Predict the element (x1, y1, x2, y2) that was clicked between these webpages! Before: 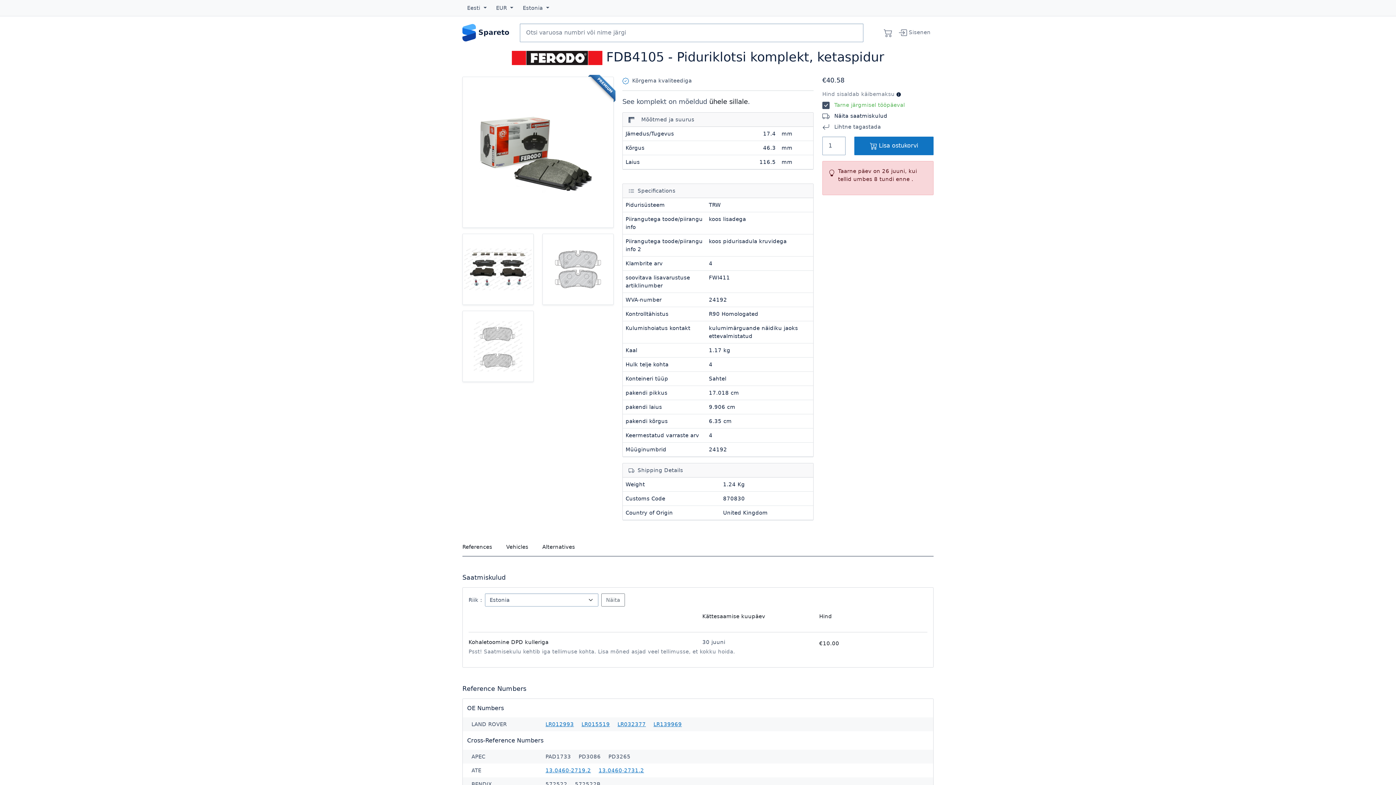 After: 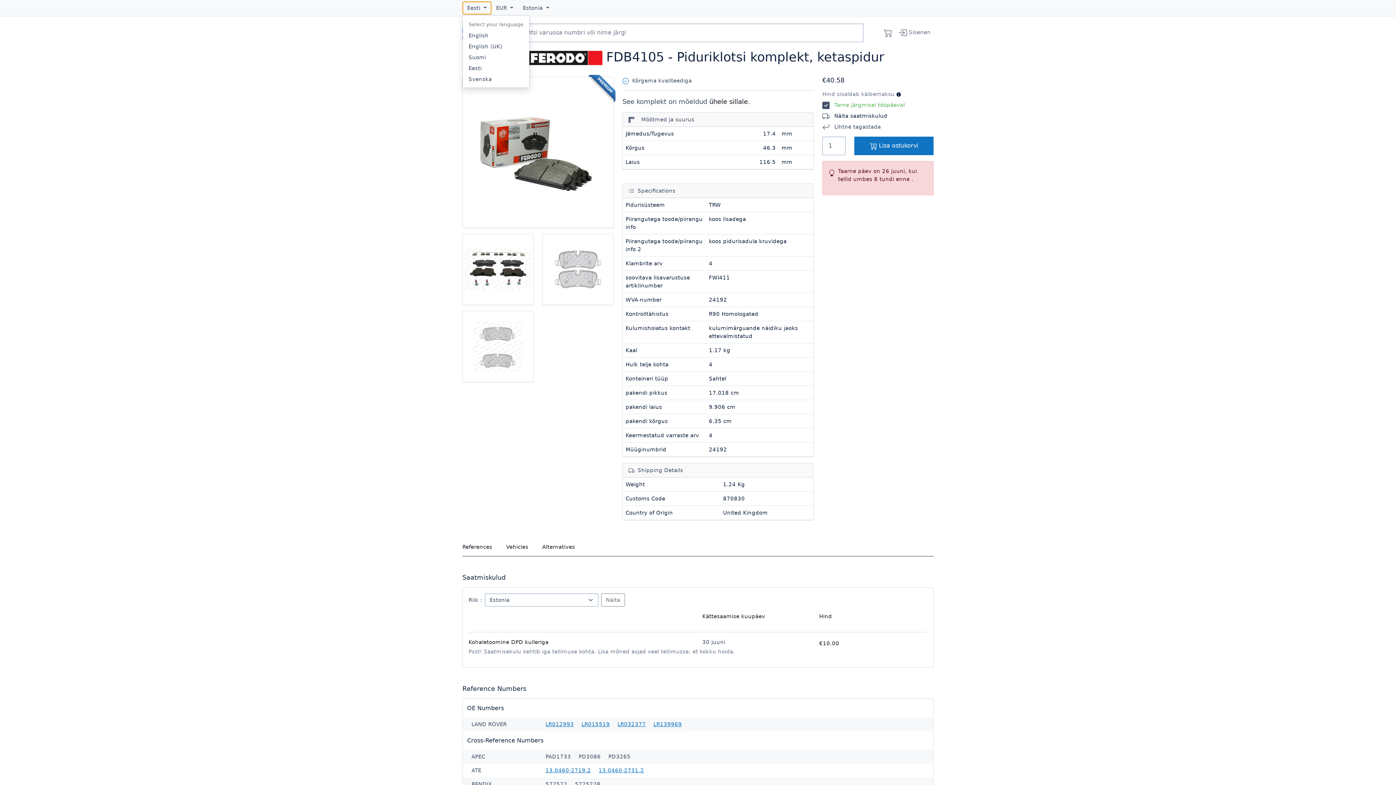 Action: bbox: (462, 1, 491, 14) label: Eesti 